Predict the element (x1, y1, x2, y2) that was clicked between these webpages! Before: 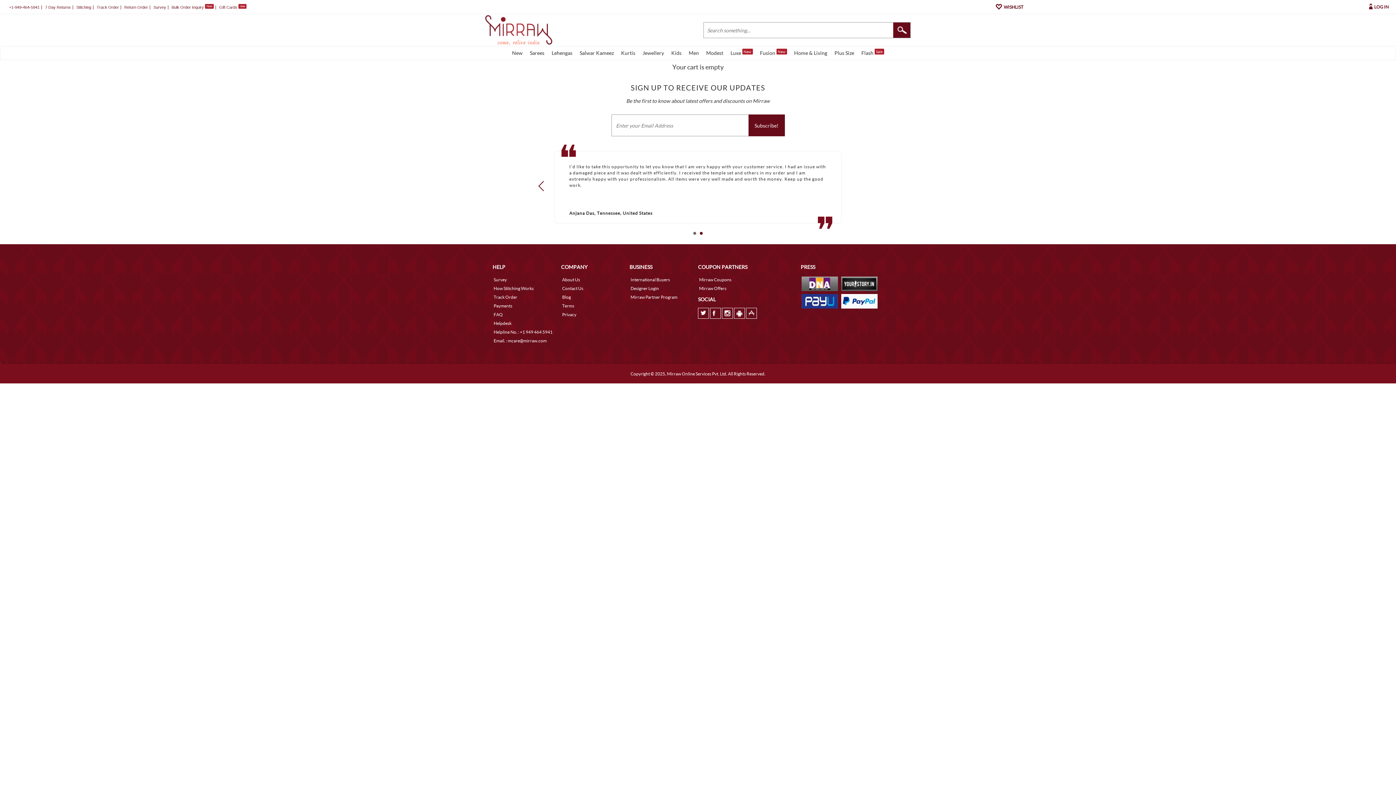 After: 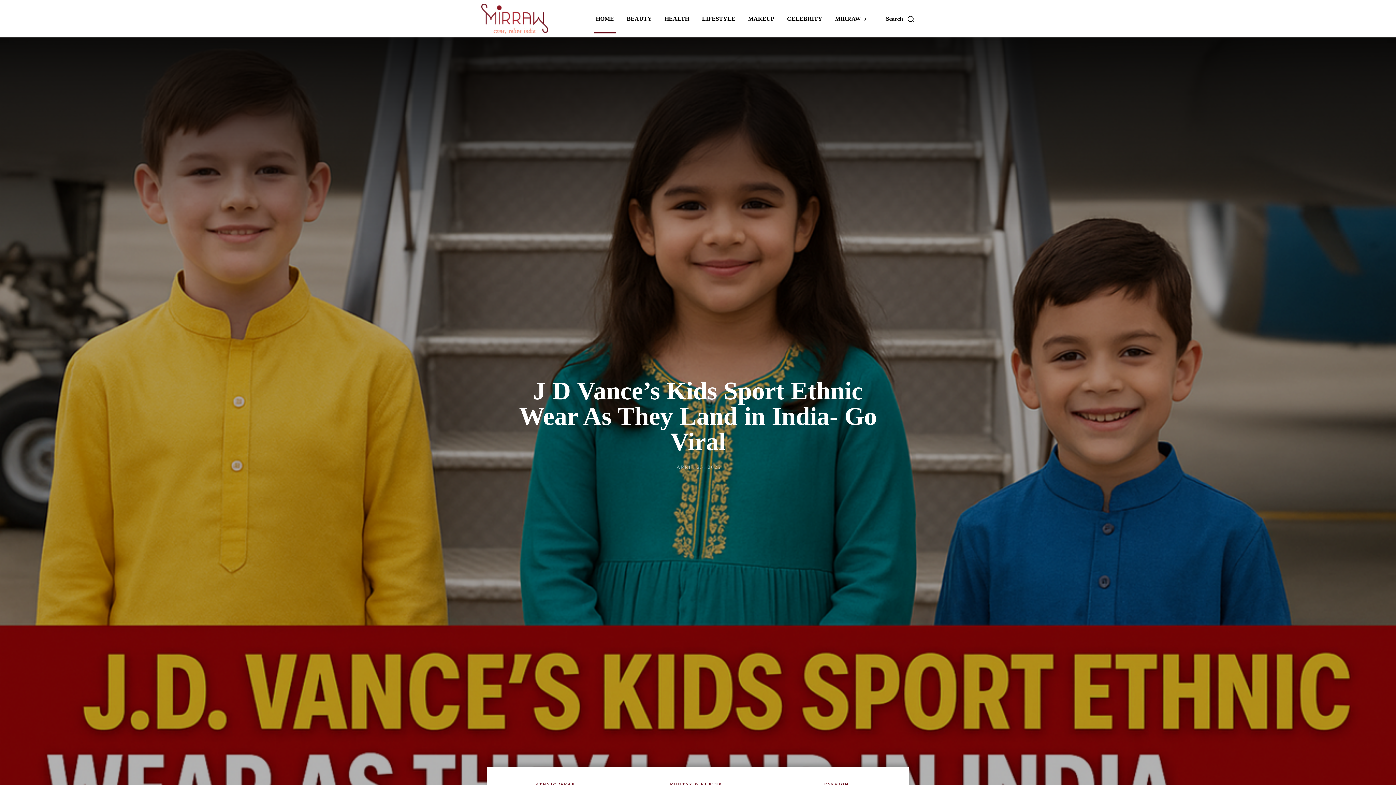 Action: label: Blog bbox: (562, 294, 571, 300)